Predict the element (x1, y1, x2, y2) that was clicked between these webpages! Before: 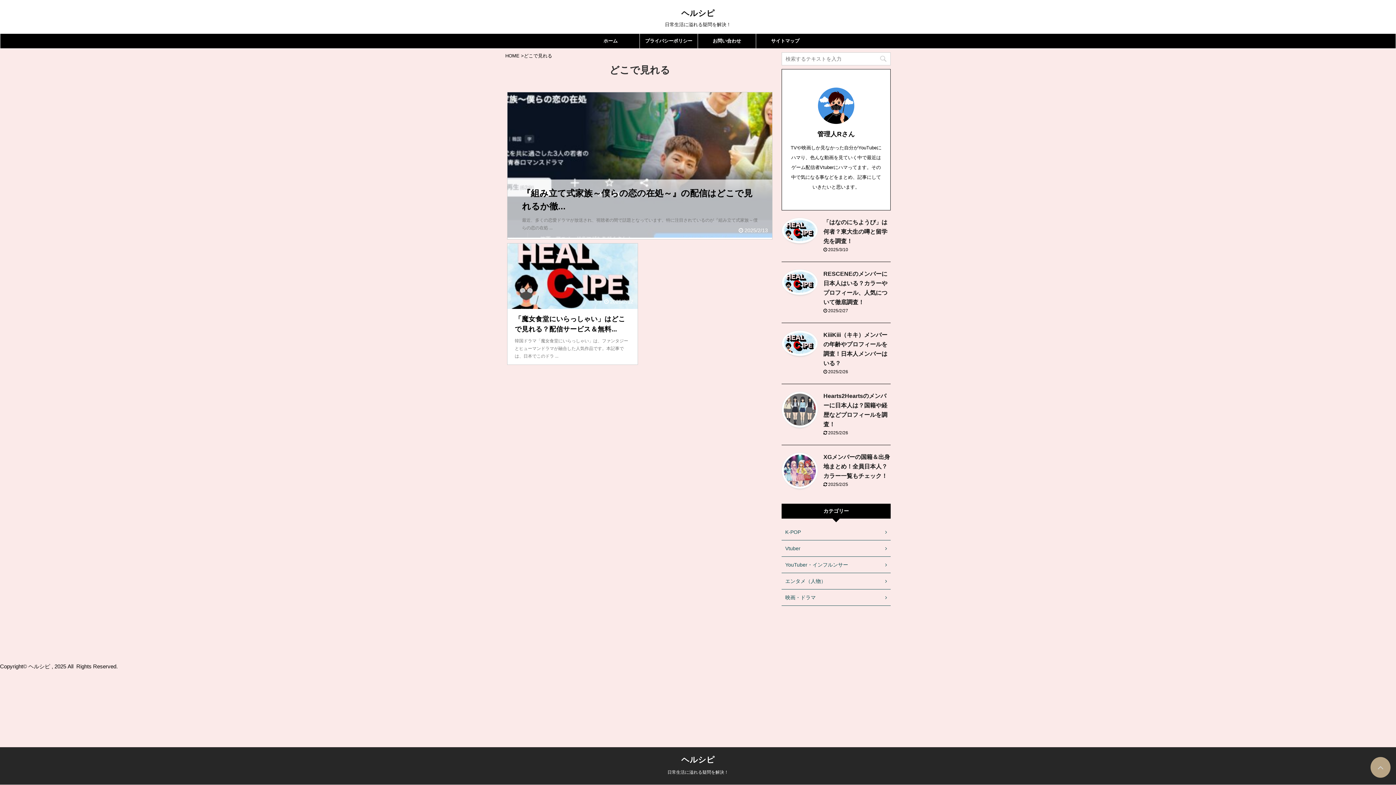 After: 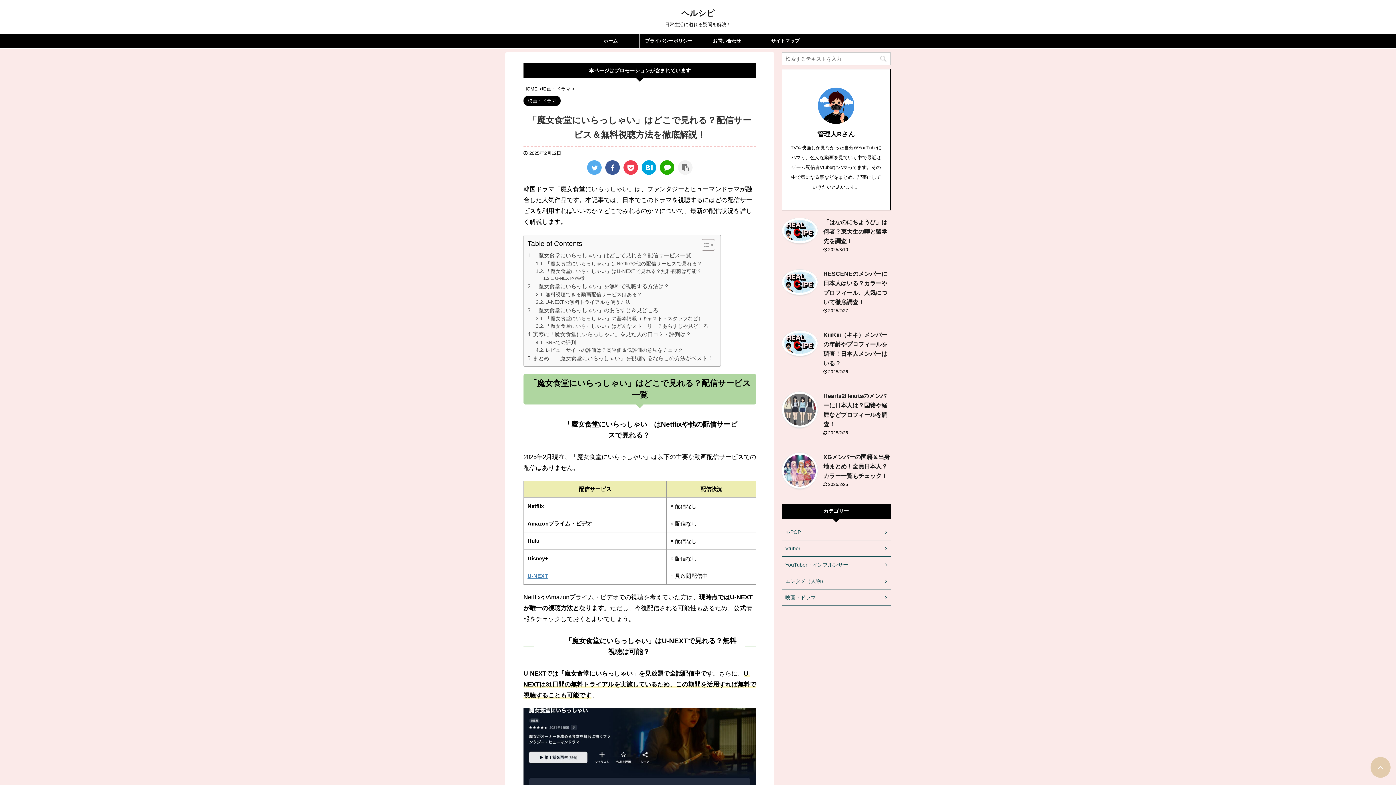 Action: bbox: (507, 243, 637, 364)